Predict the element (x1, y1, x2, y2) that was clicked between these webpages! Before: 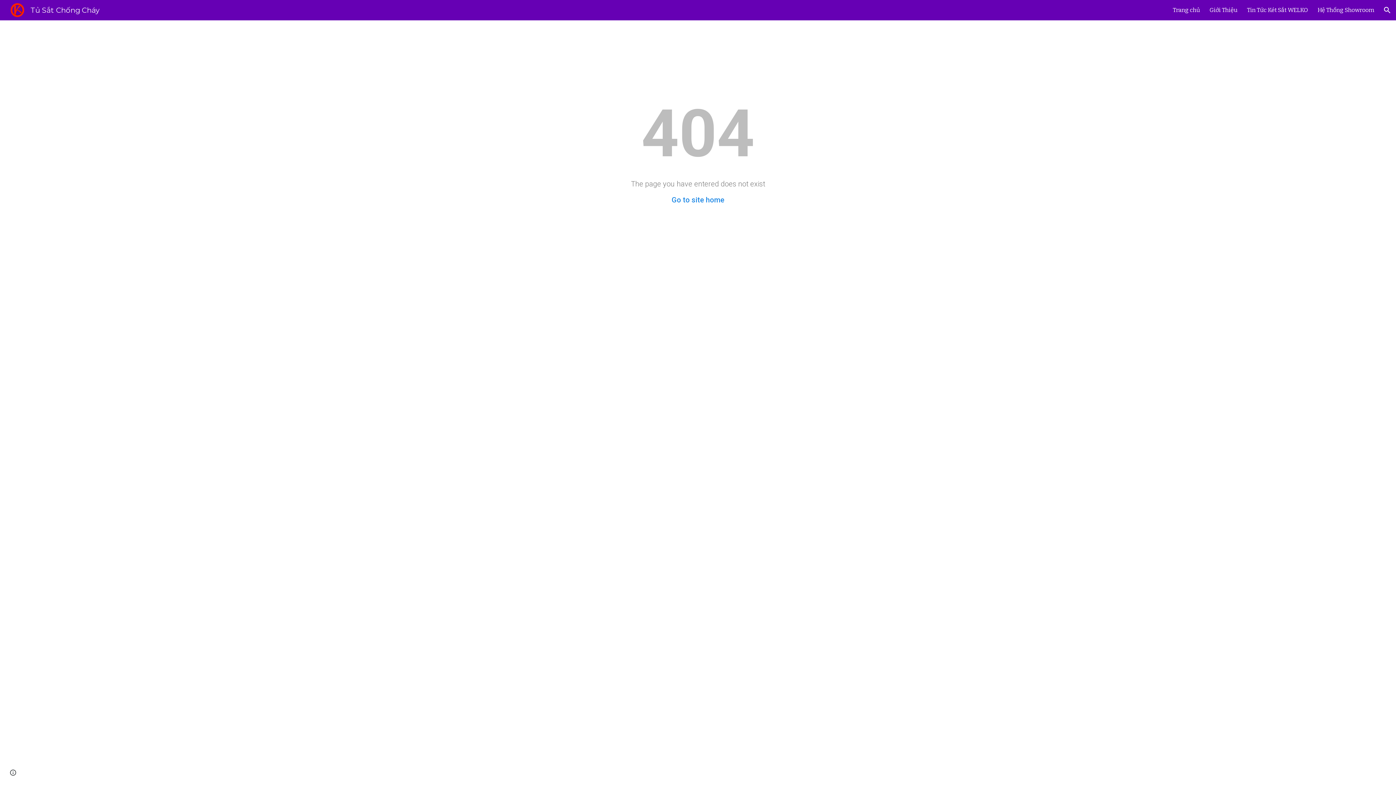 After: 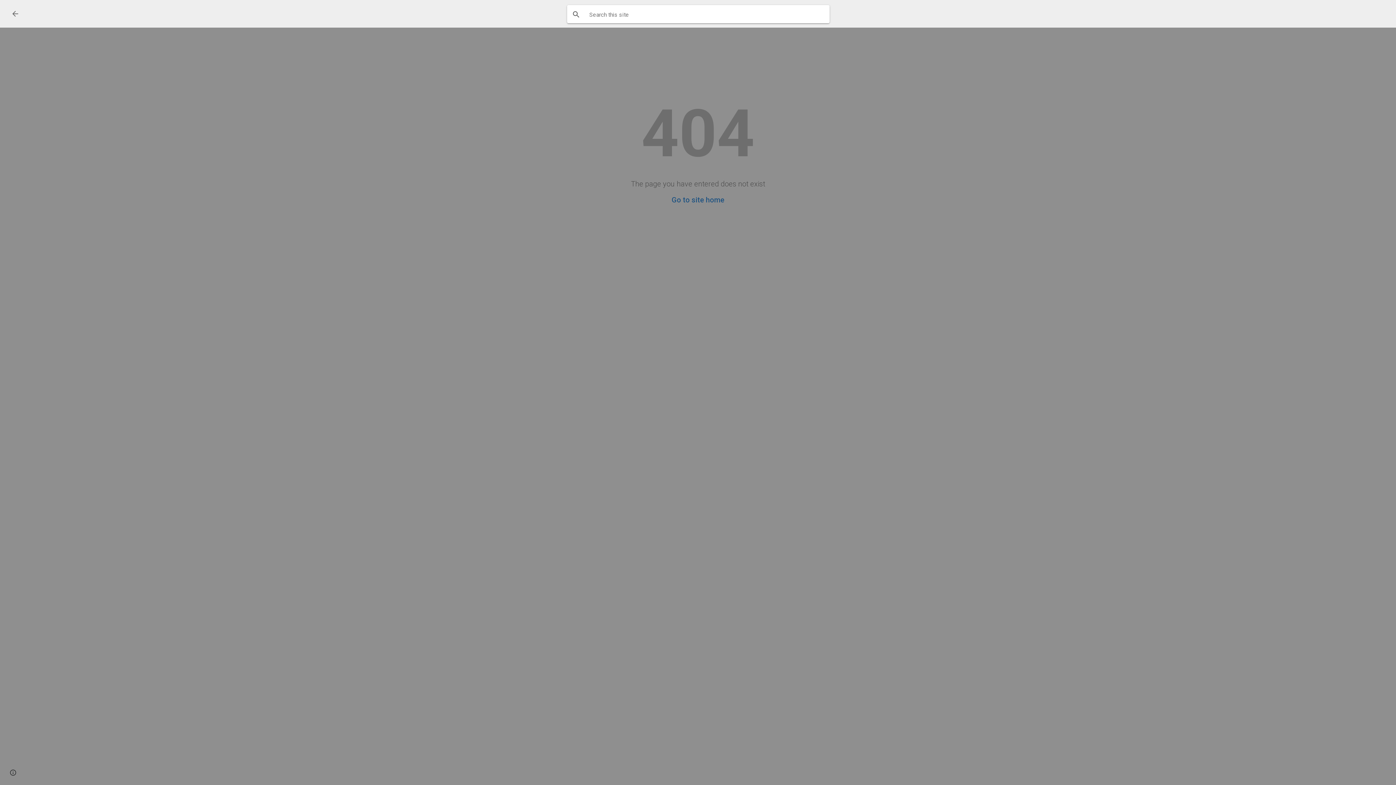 Action: label: Open search bar bbox: (1378, 1, 1396, 18)